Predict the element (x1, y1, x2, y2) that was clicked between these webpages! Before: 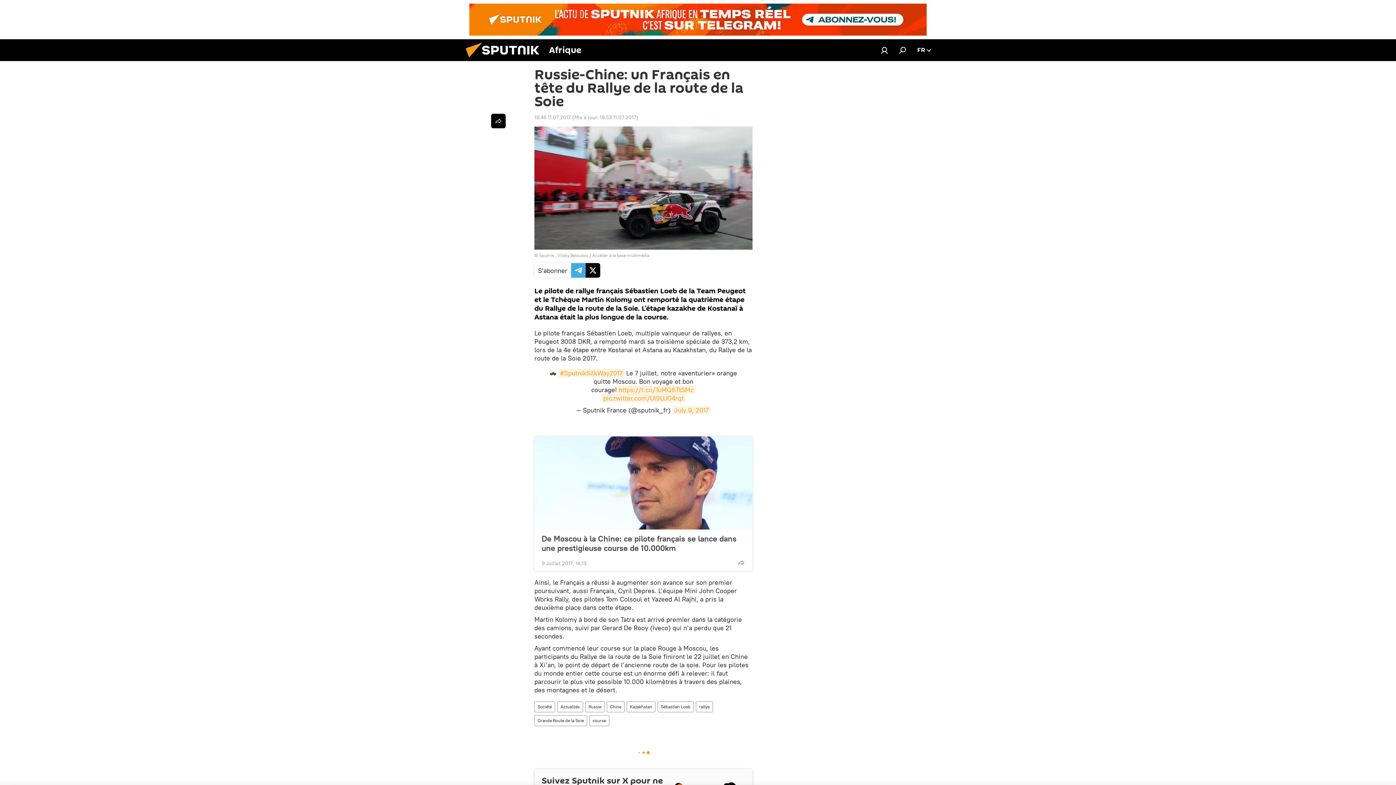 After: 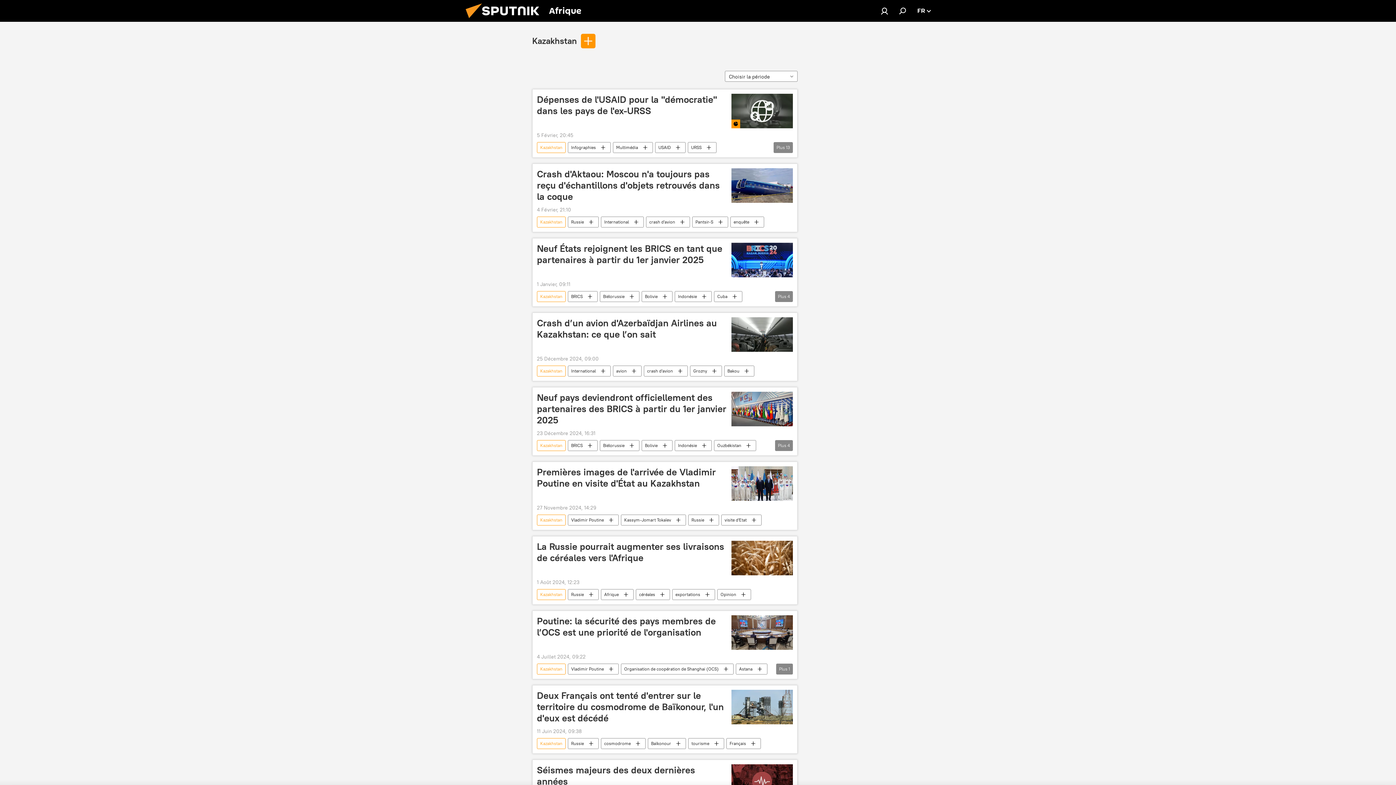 Action: label: Kazakhstan bbox: (627, 701, 655, 712)